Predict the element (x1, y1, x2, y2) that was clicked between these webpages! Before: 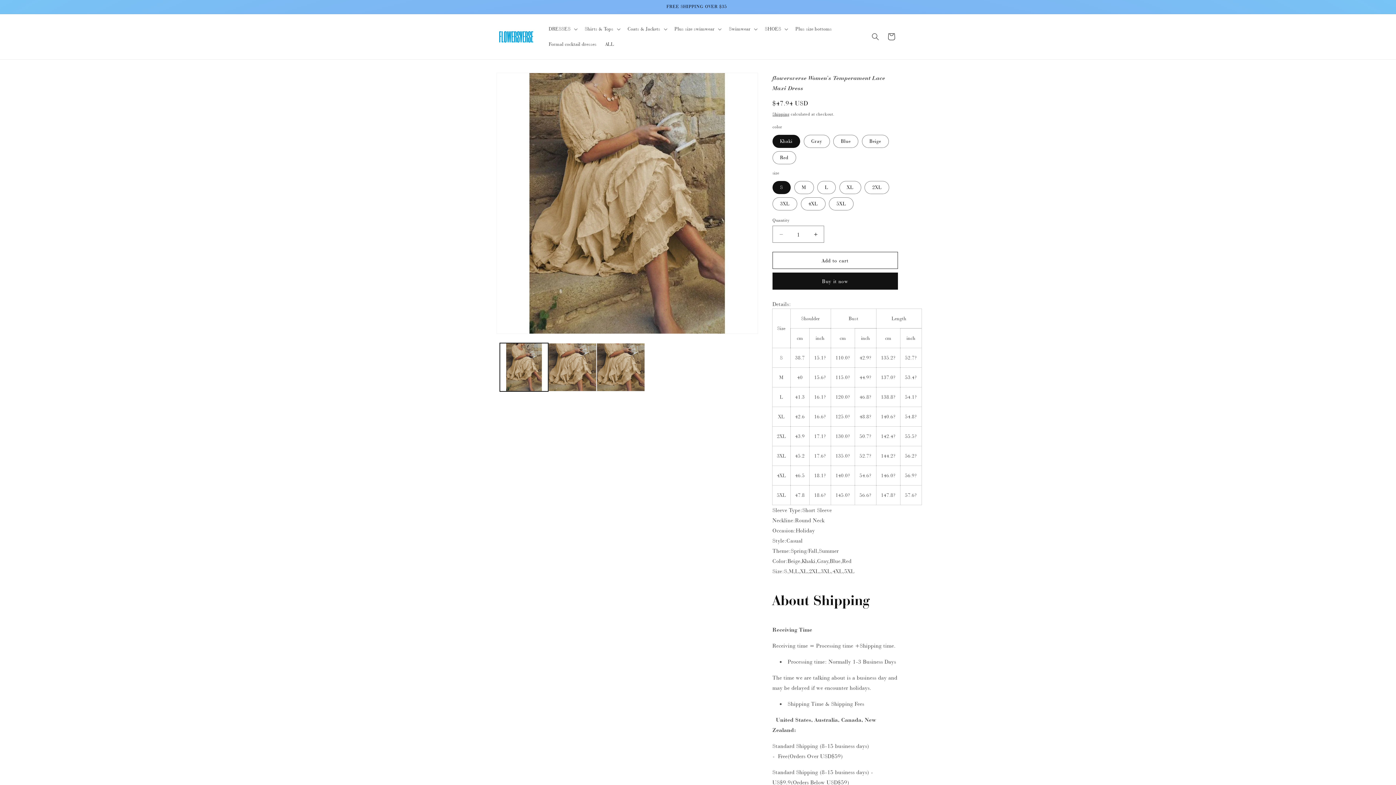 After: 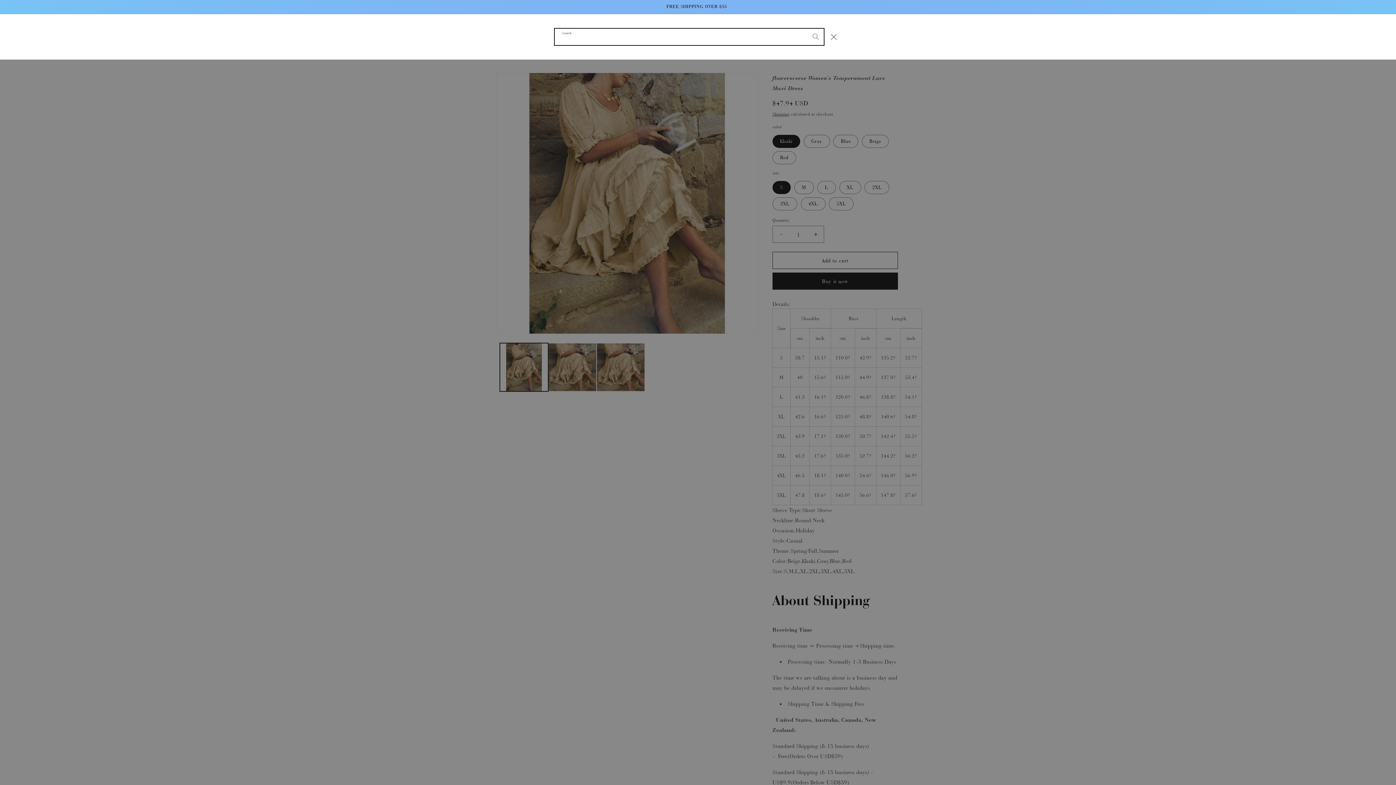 Action: bbox: (867, 28, 883, 44) label: Search